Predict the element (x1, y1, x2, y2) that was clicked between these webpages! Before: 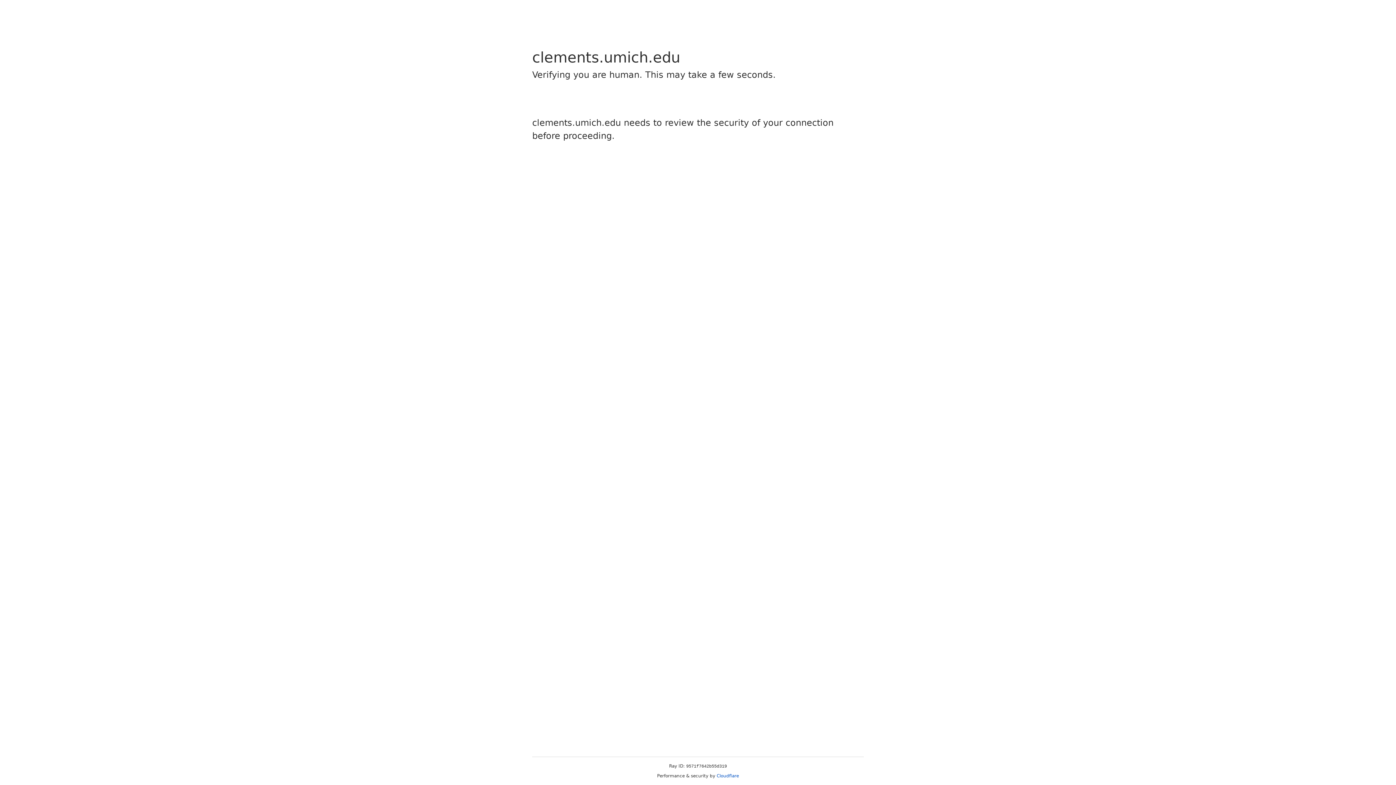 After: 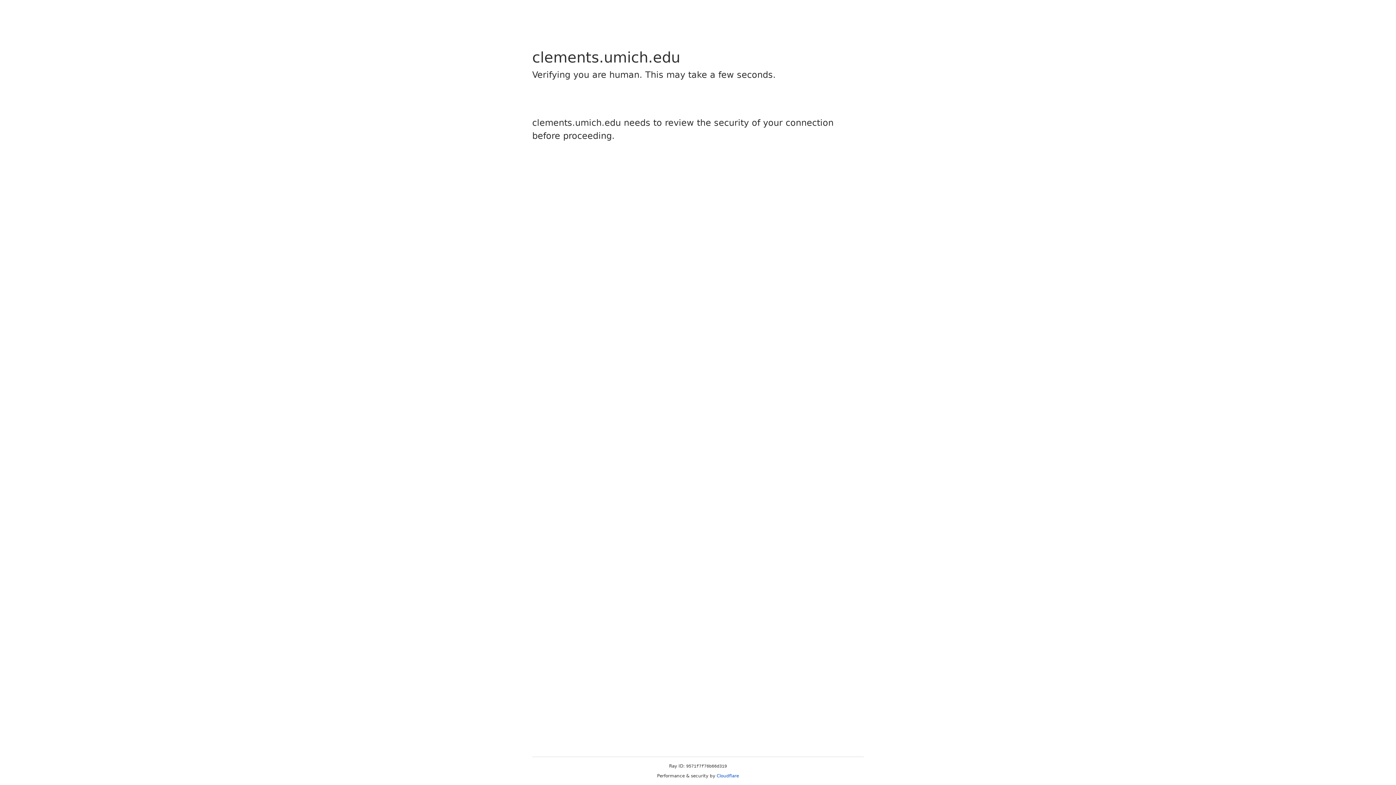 Action: label: Cloudflare bbox: (716, 773, 739, 778)